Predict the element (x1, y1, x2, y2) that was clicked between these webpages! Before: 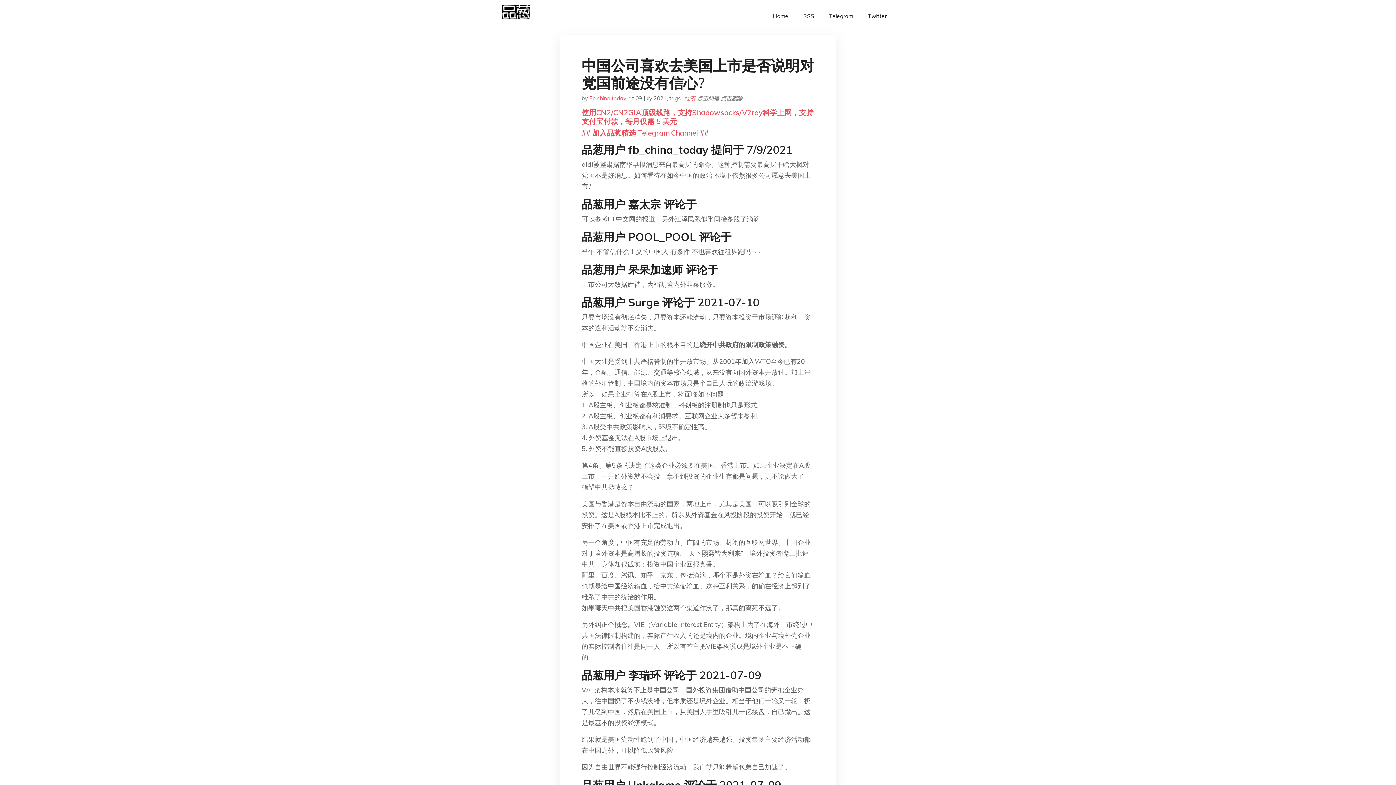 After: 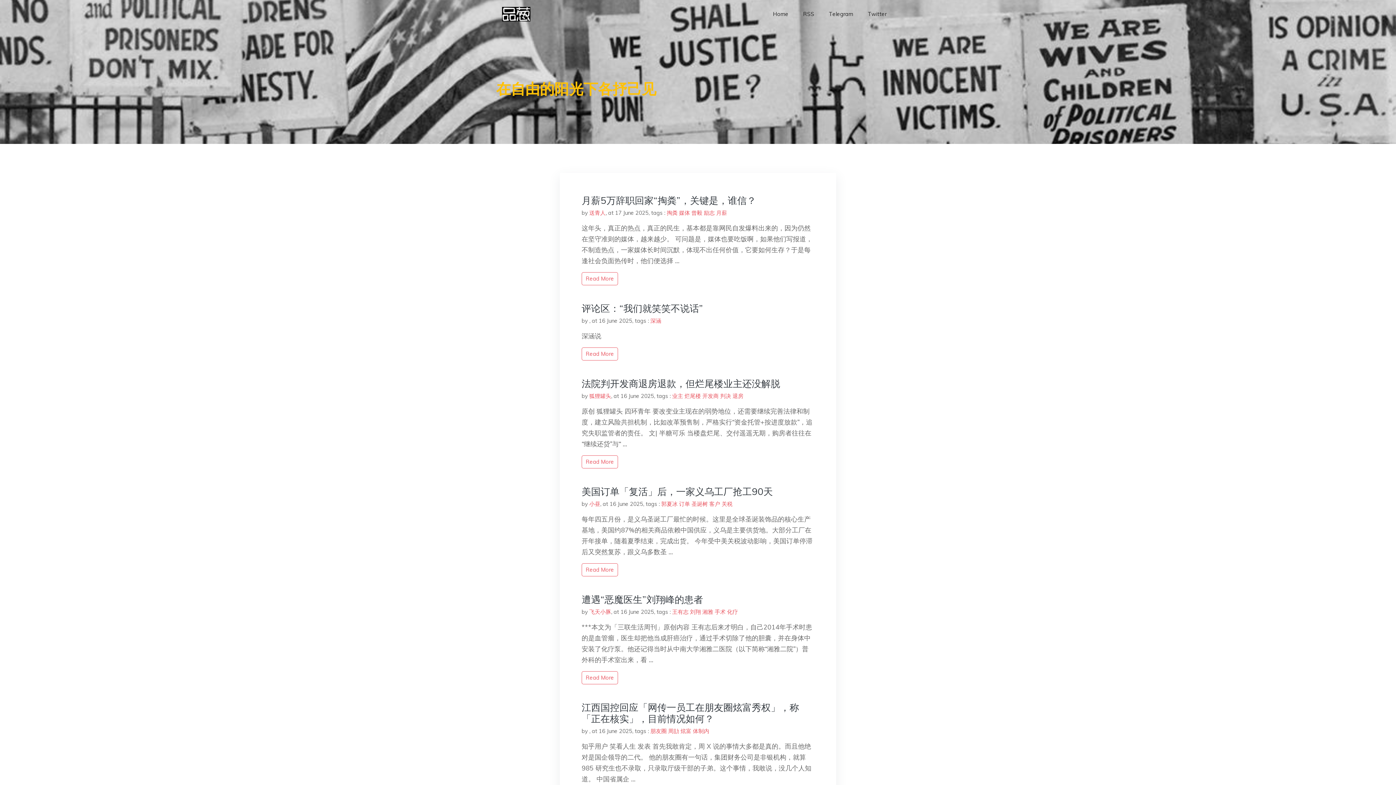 Action: label: Home bbox: (765, 5, 796, 27)